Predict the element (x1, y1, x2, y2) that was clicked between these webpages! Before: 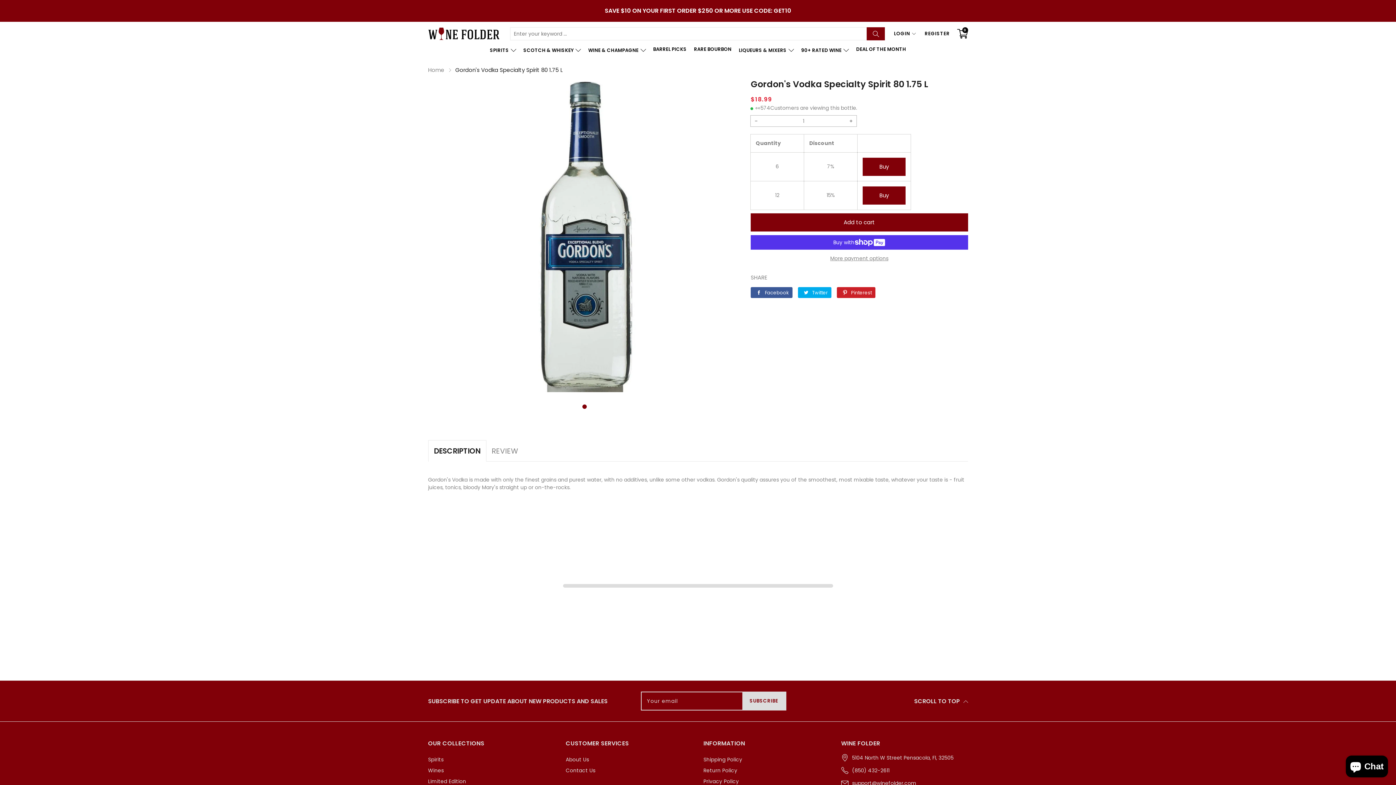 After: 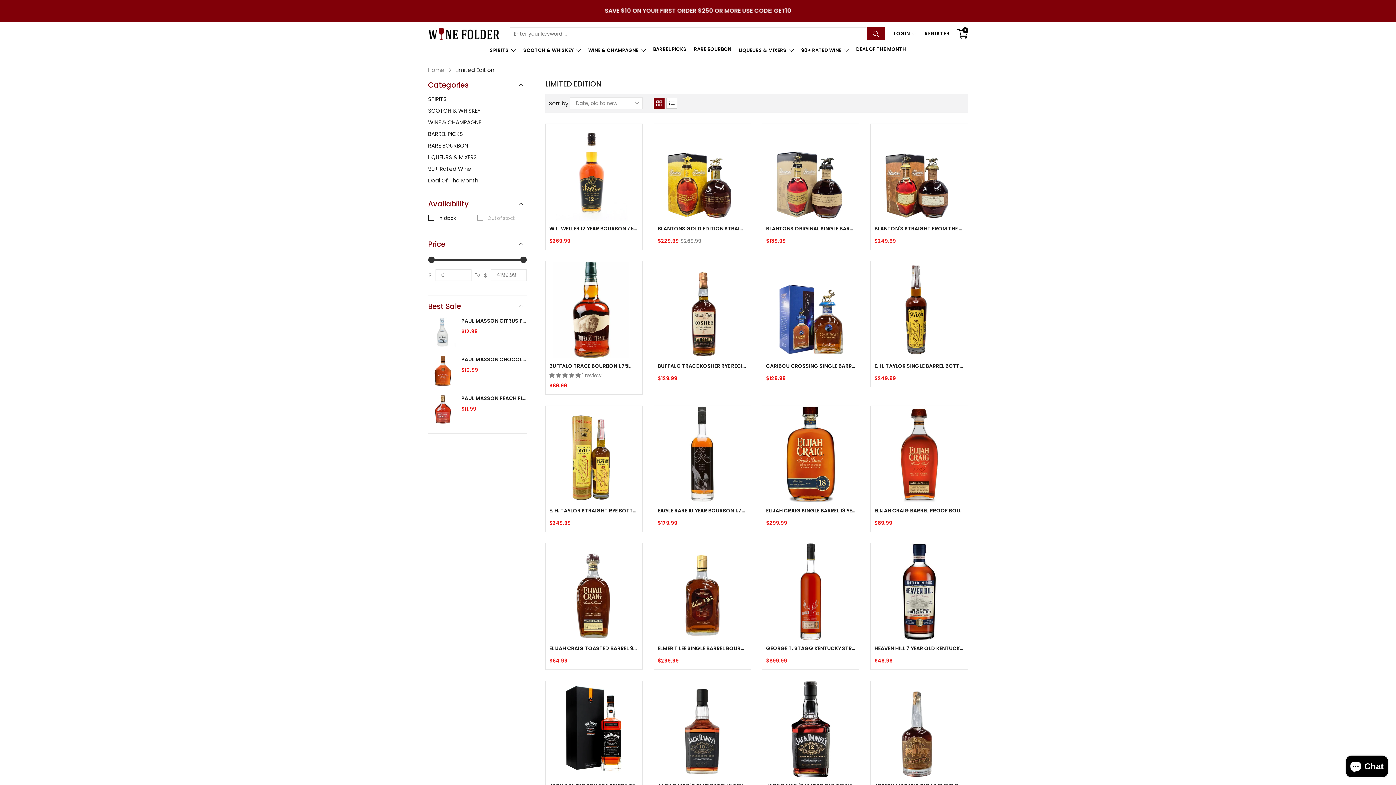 Action: label: Limited Edition bbox: (428, 776, 466, 787)